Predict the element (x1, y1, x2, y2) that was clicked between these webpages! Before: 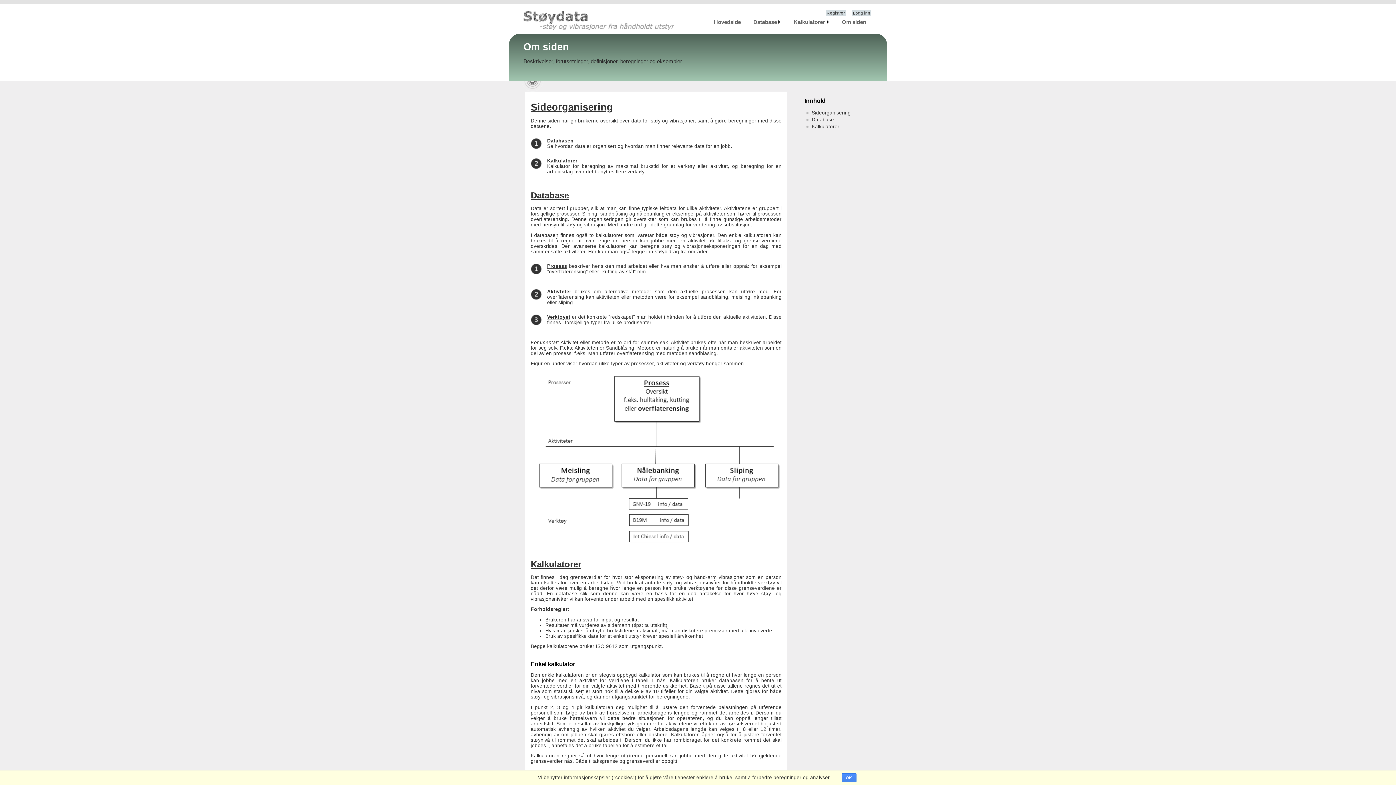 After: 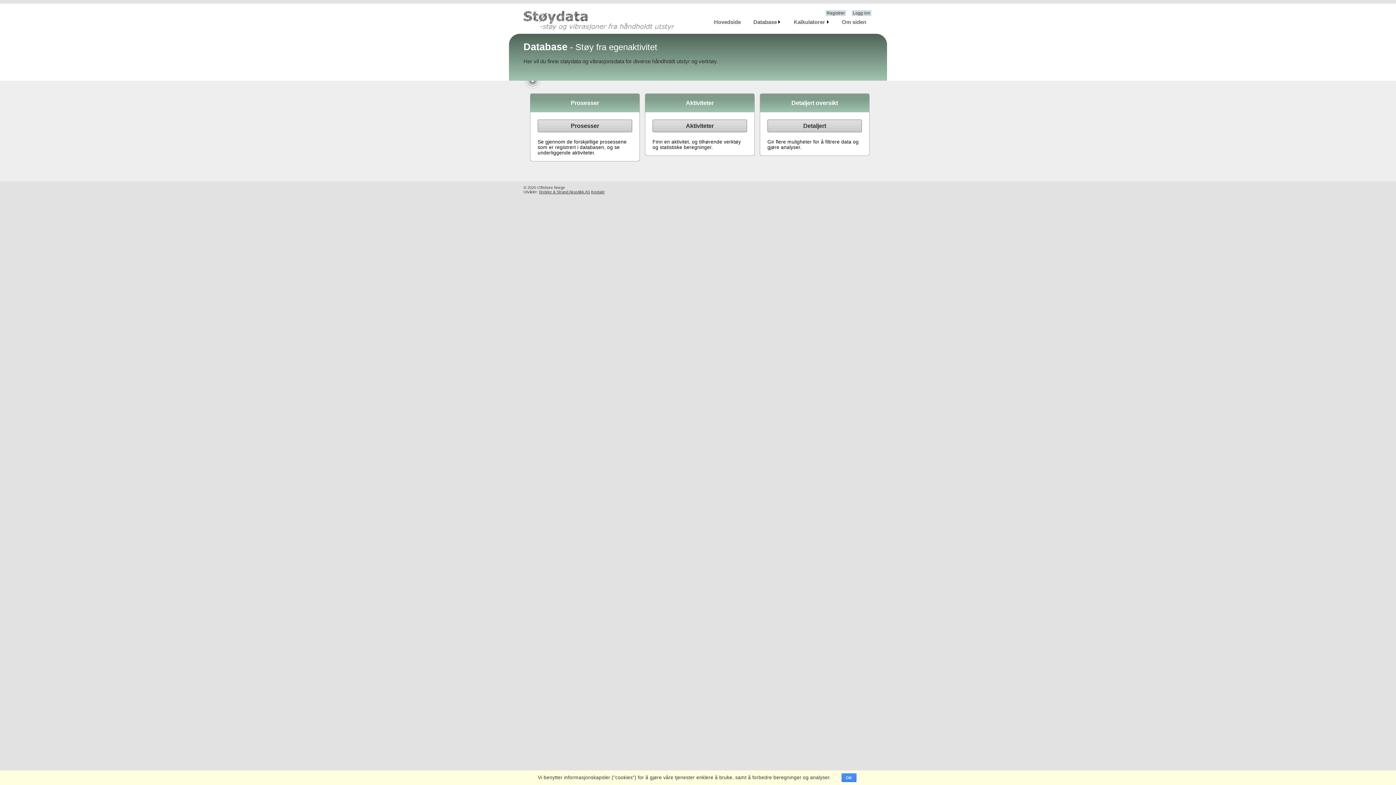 Action: label: Database bbox: (752, 18, 782, 25)